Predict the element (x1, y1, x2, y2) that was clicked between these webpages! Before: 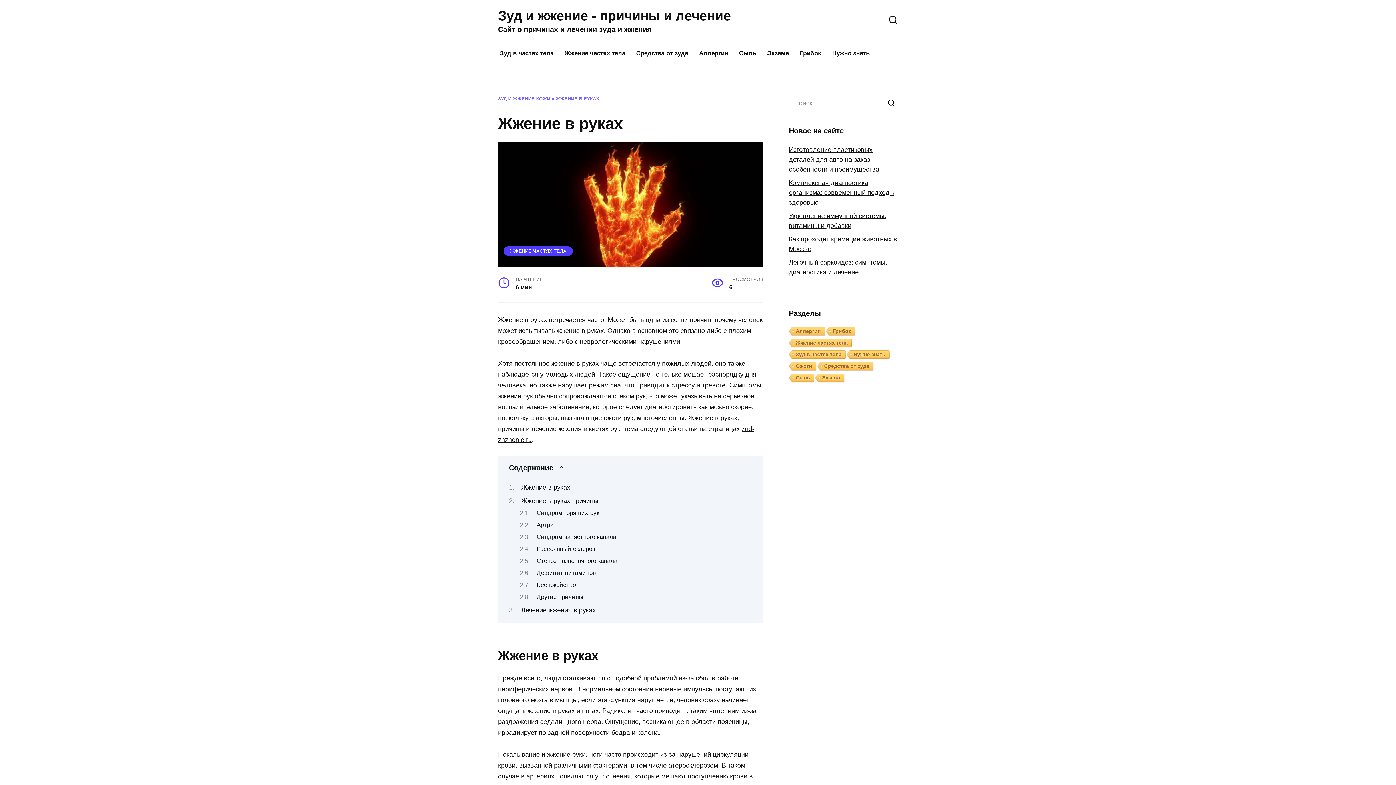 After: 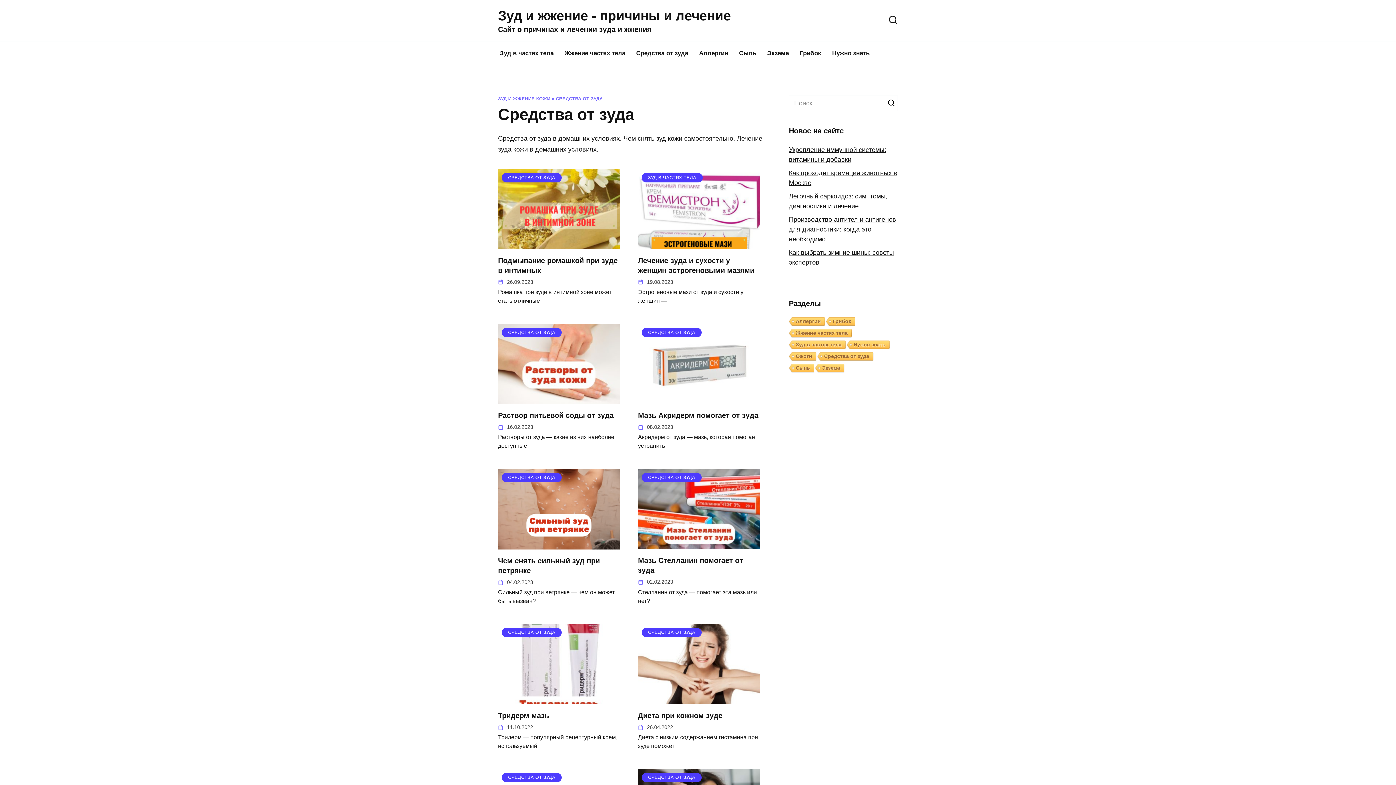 Action: label: Средства от зуда bbox: (816, 362, 873, 371)